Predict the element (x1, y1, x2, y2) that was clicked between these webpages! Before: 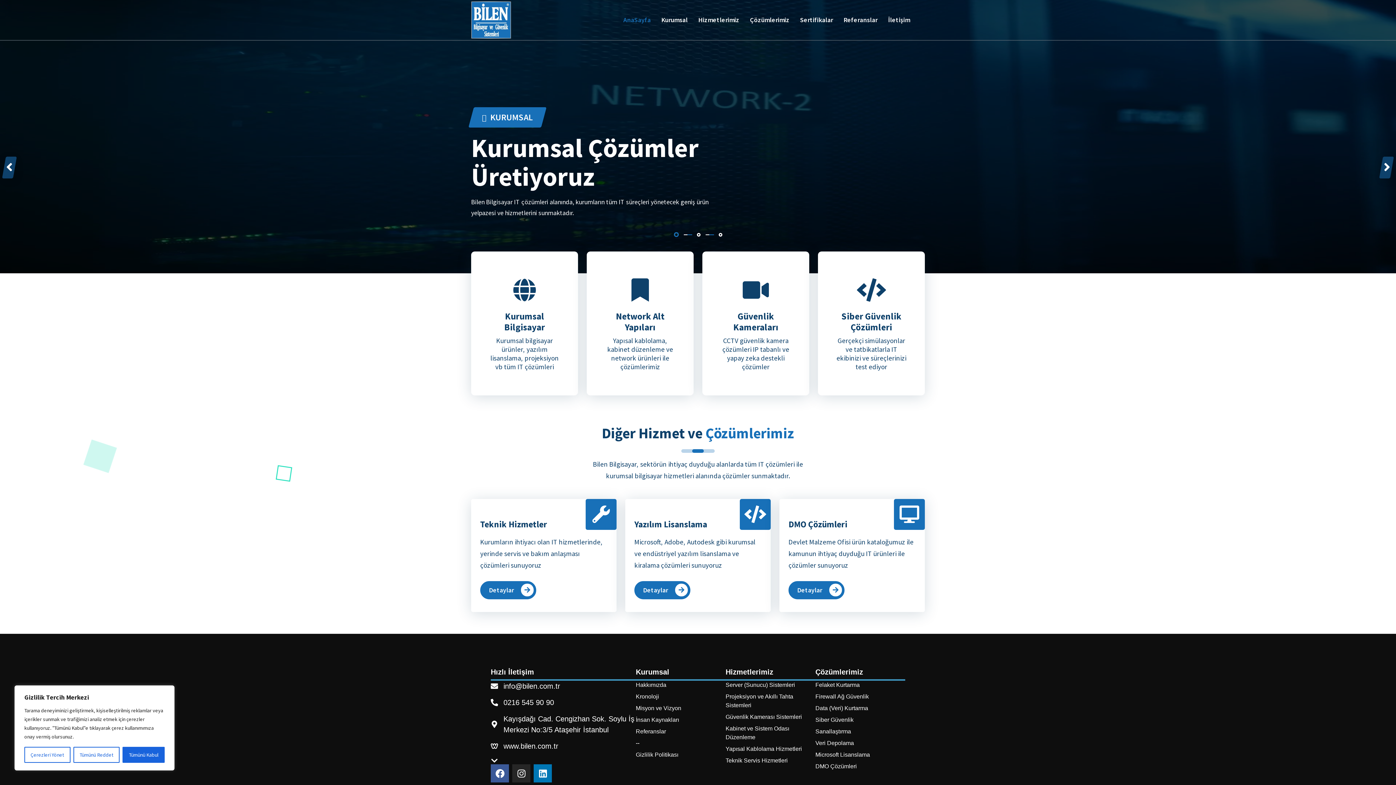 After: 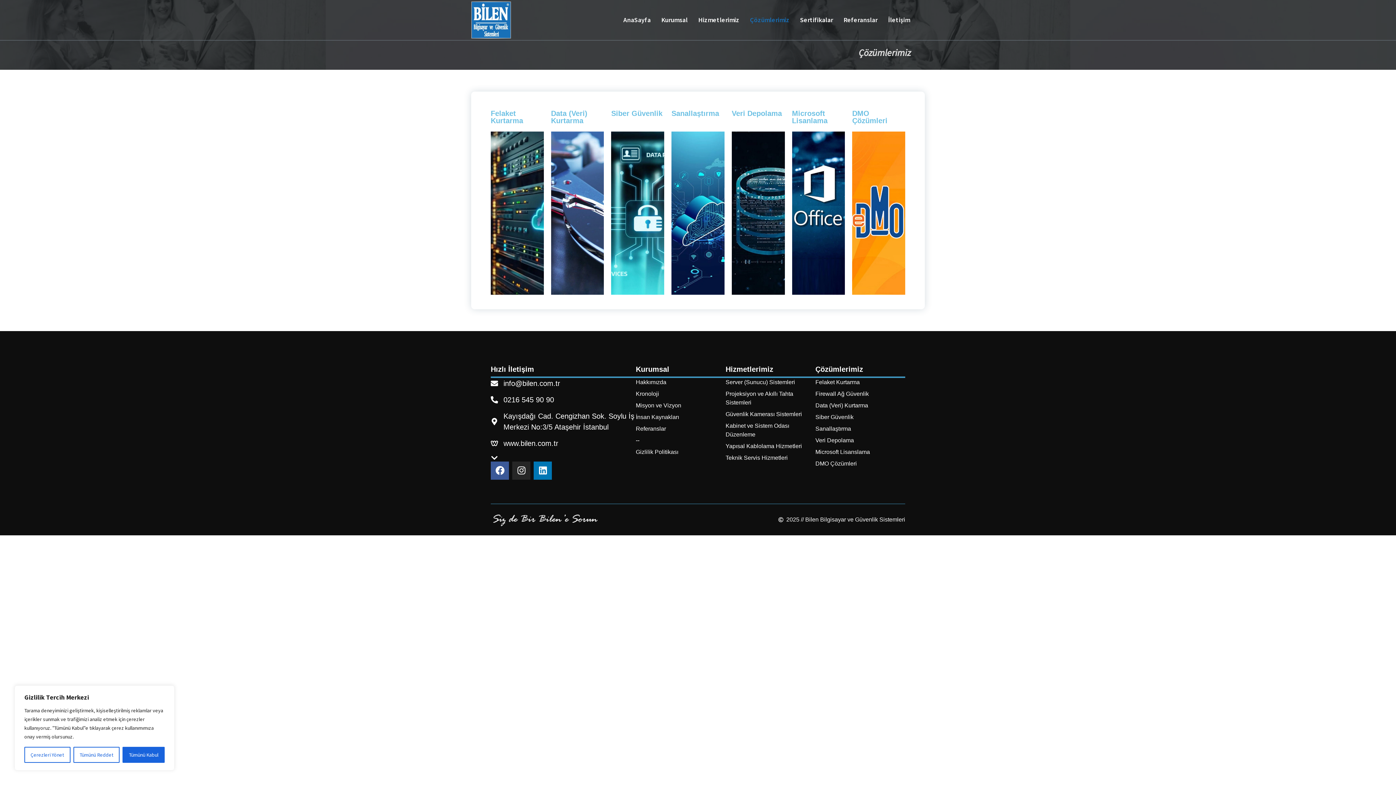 Action: label: Çözümlerimiz bbox: (745, 1, 794, 38)